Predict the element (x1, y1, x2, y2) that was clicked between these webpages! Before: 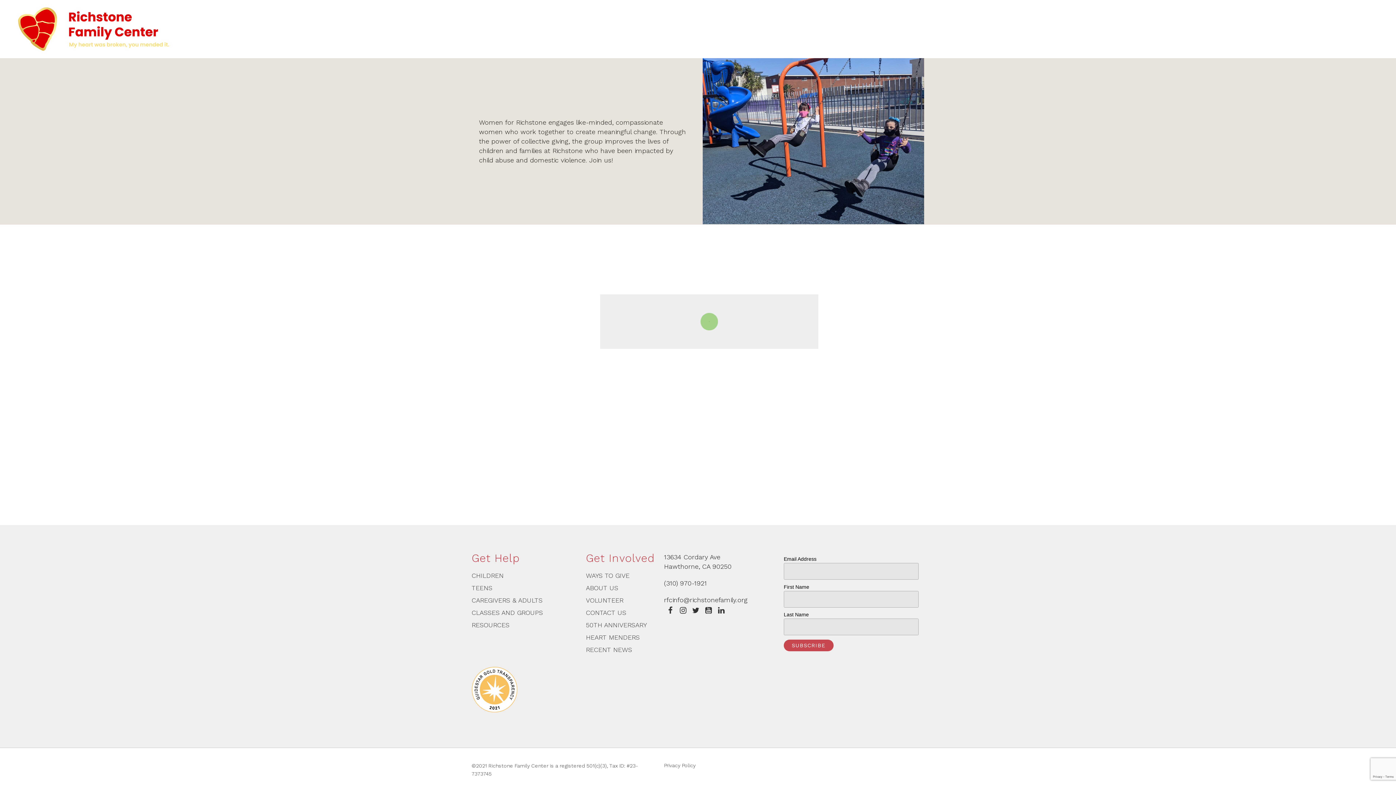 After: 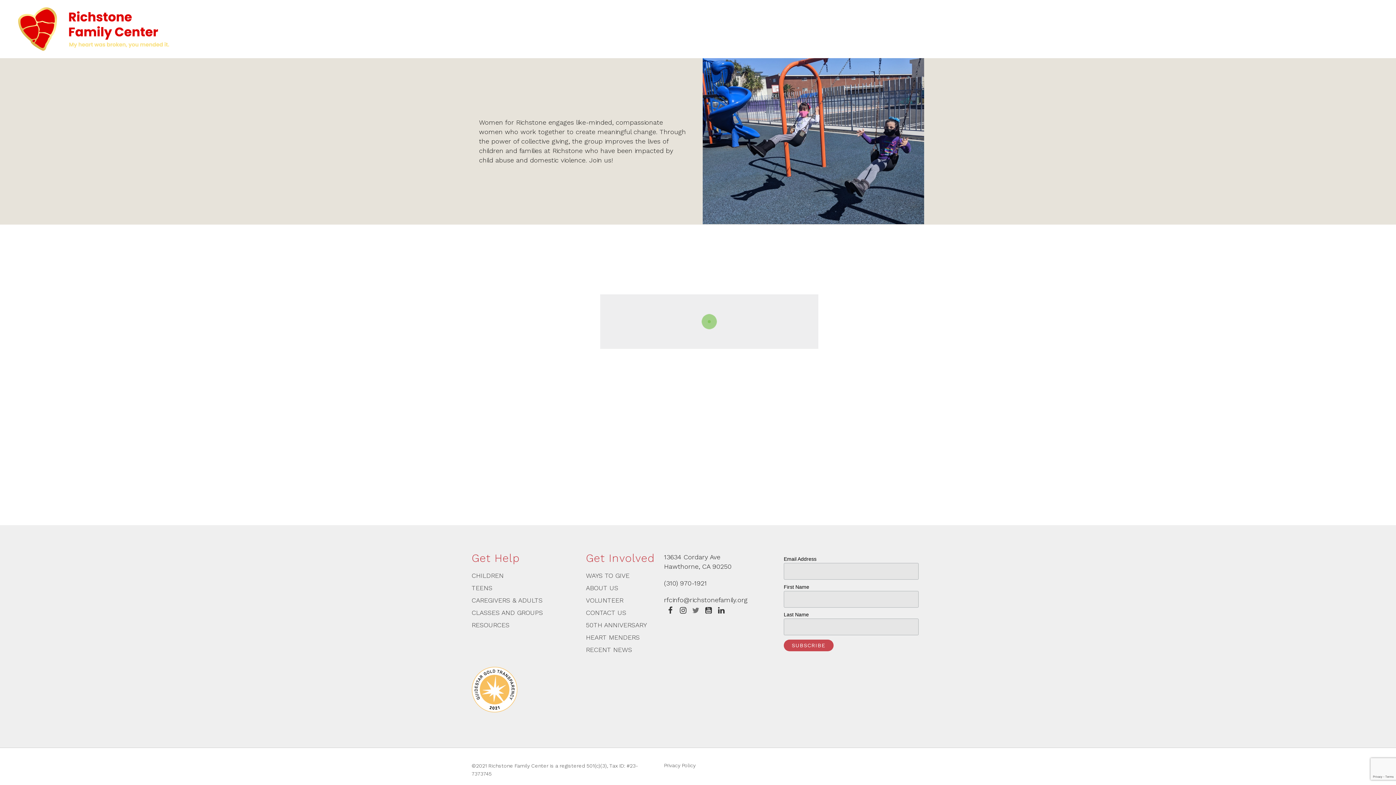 Action: bbox: (690, 607, 701, 618)